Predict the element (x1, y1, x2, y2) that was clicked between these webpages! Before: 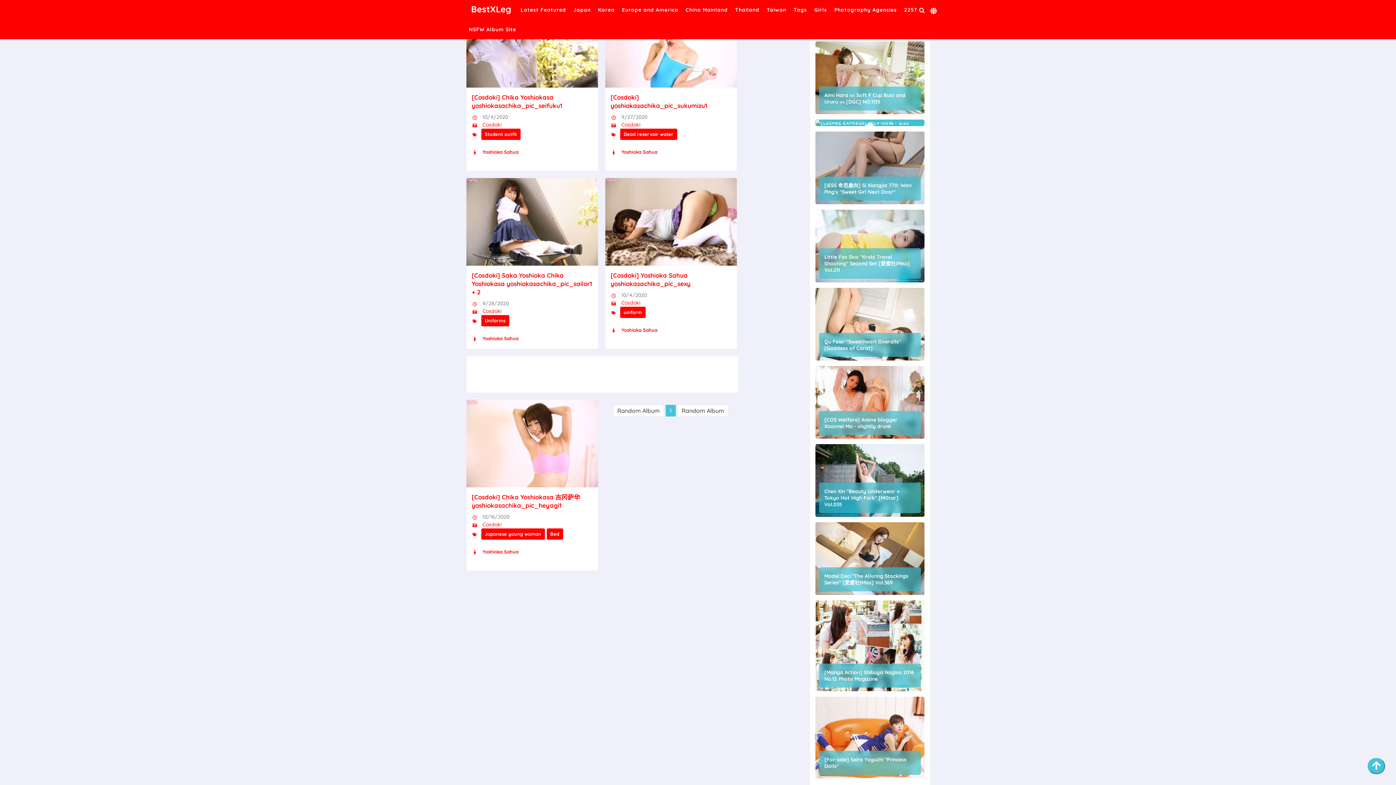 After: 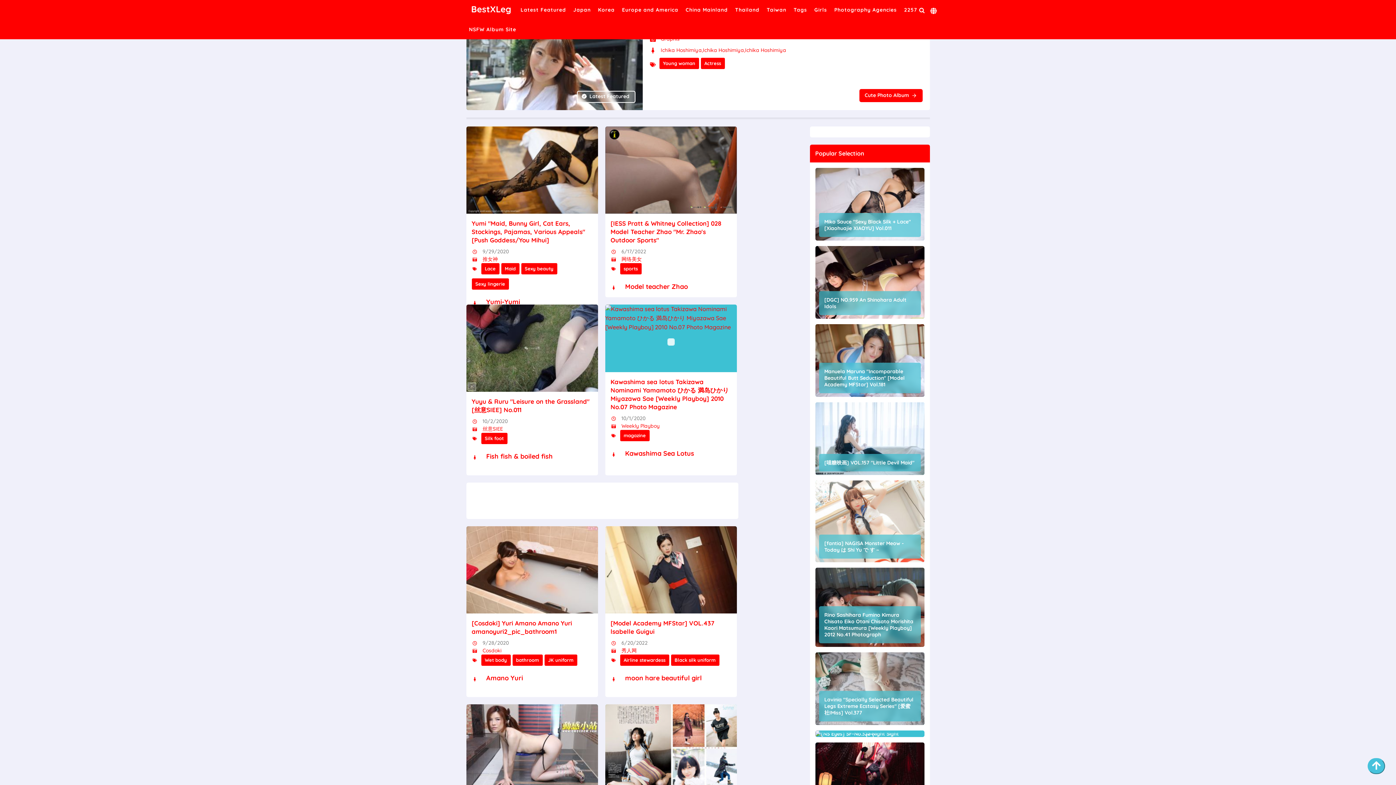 Action: bbox: (471, 3, 511, 14) label: BestXLeg